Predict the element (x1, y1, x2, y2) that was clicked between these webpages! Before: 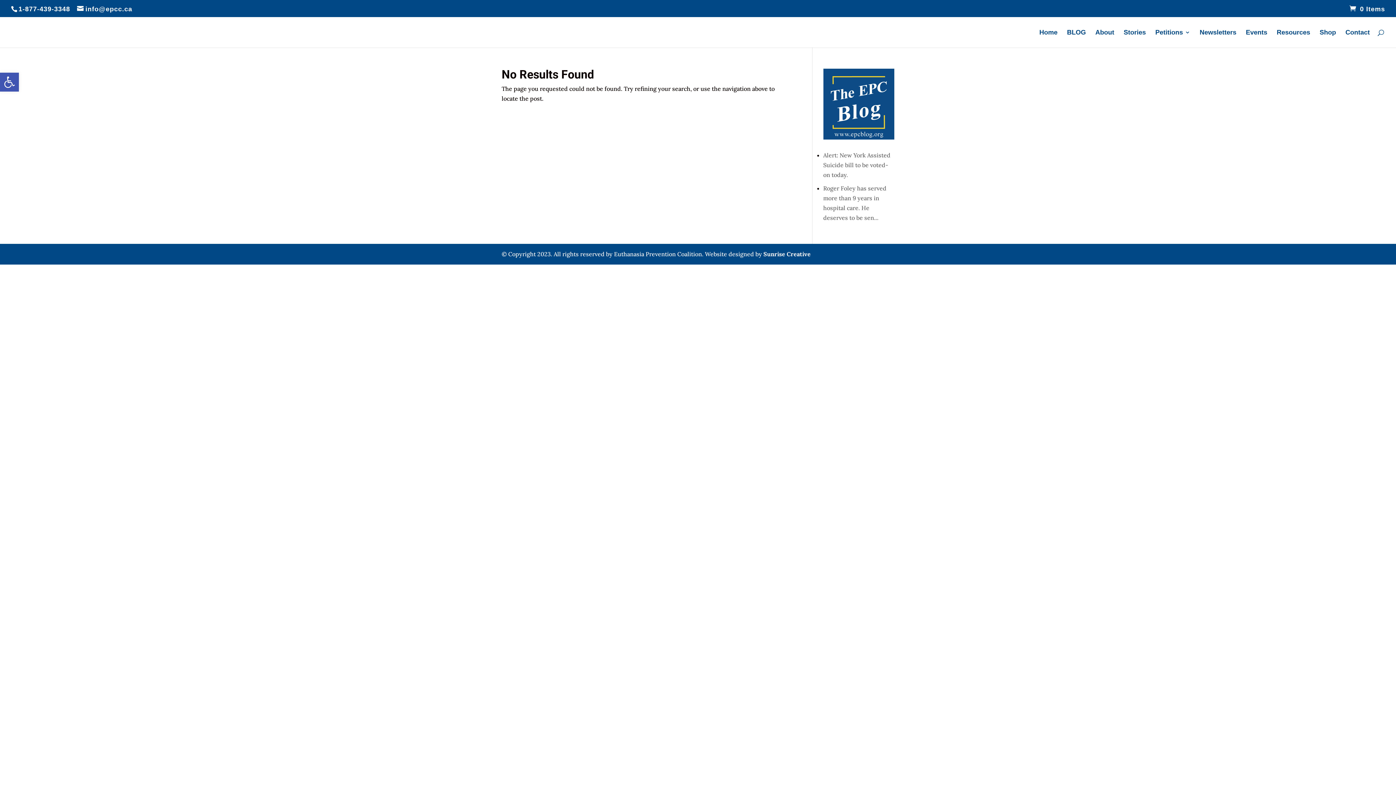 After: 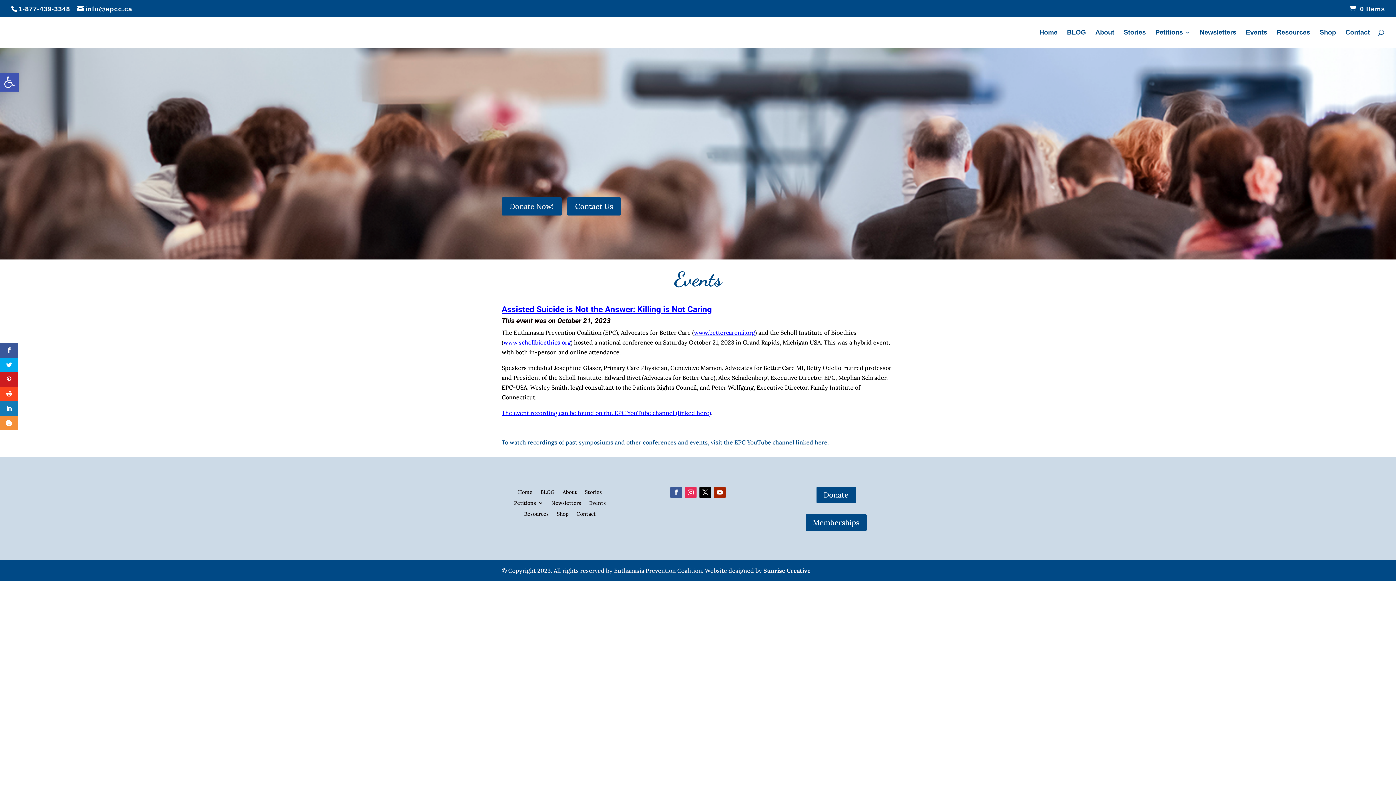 Action: bbox: (1246, 29, 1267, 47) label: Events